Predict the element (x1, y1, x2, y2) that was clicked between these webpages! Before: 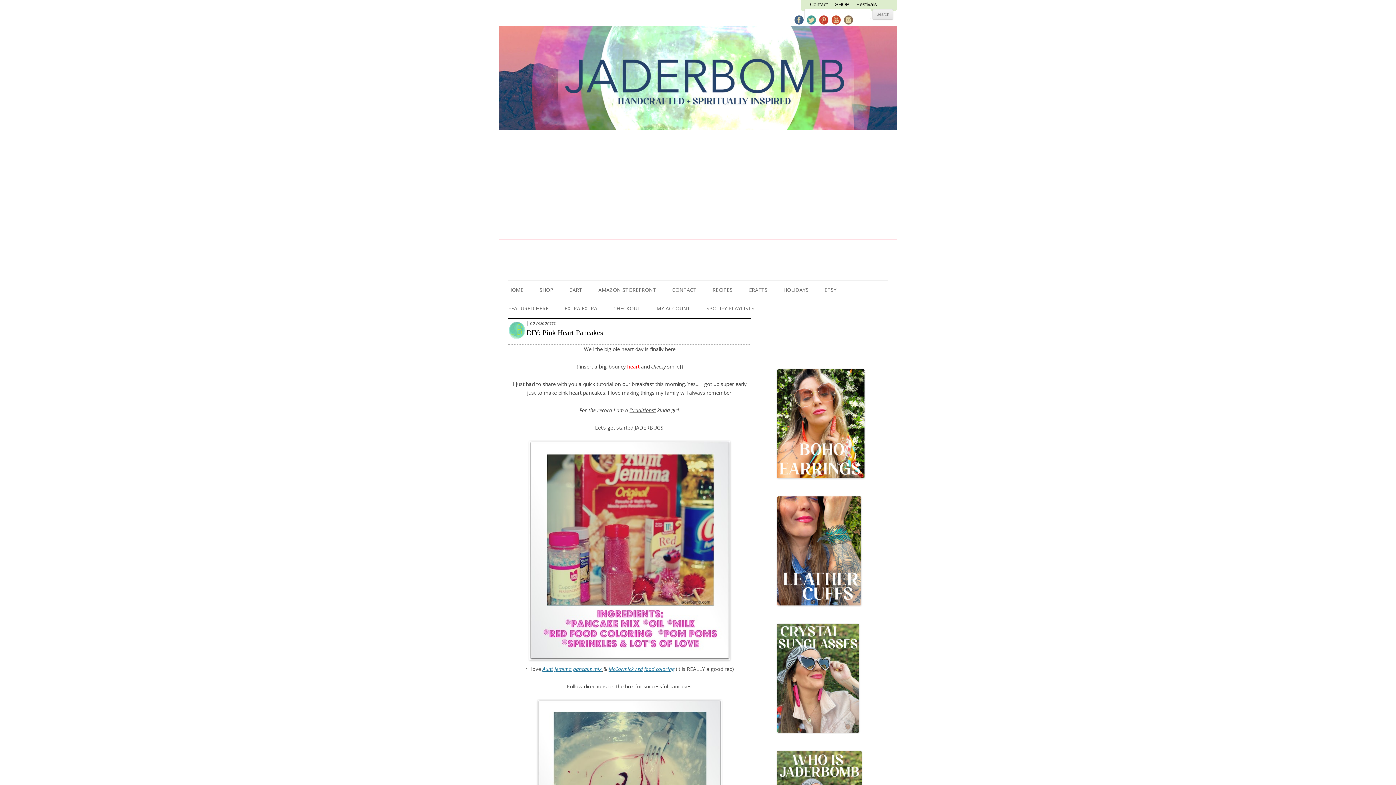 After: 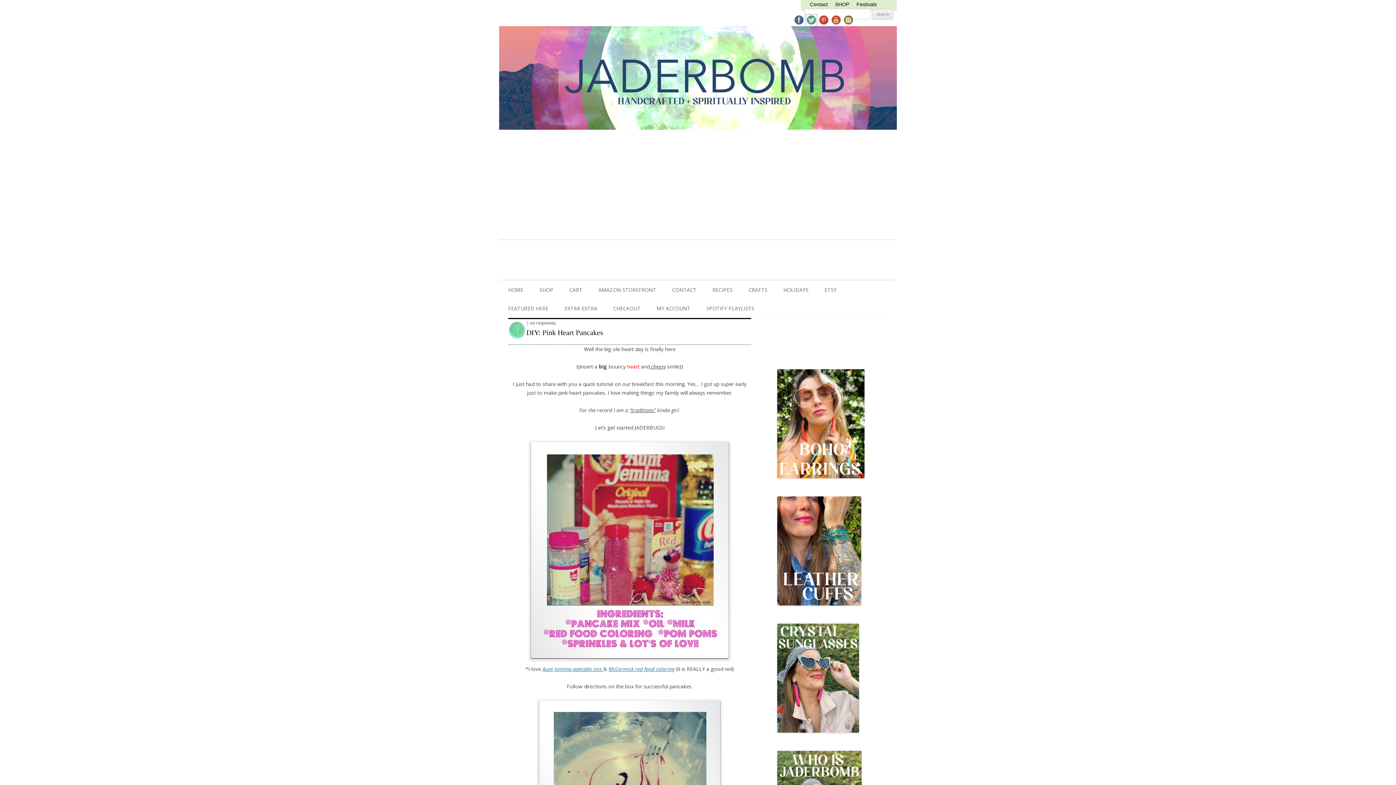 Action: bbox: (806, 20, 817, 26)